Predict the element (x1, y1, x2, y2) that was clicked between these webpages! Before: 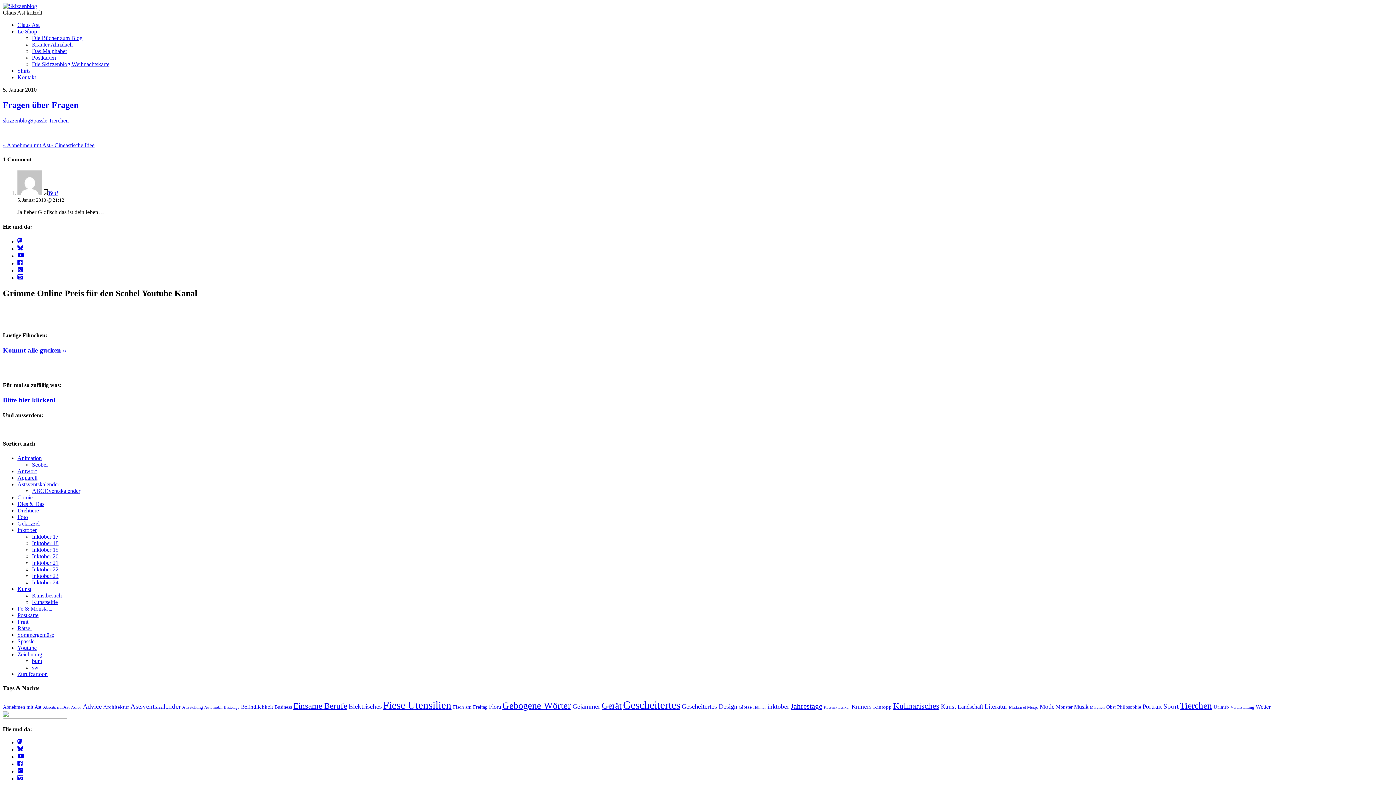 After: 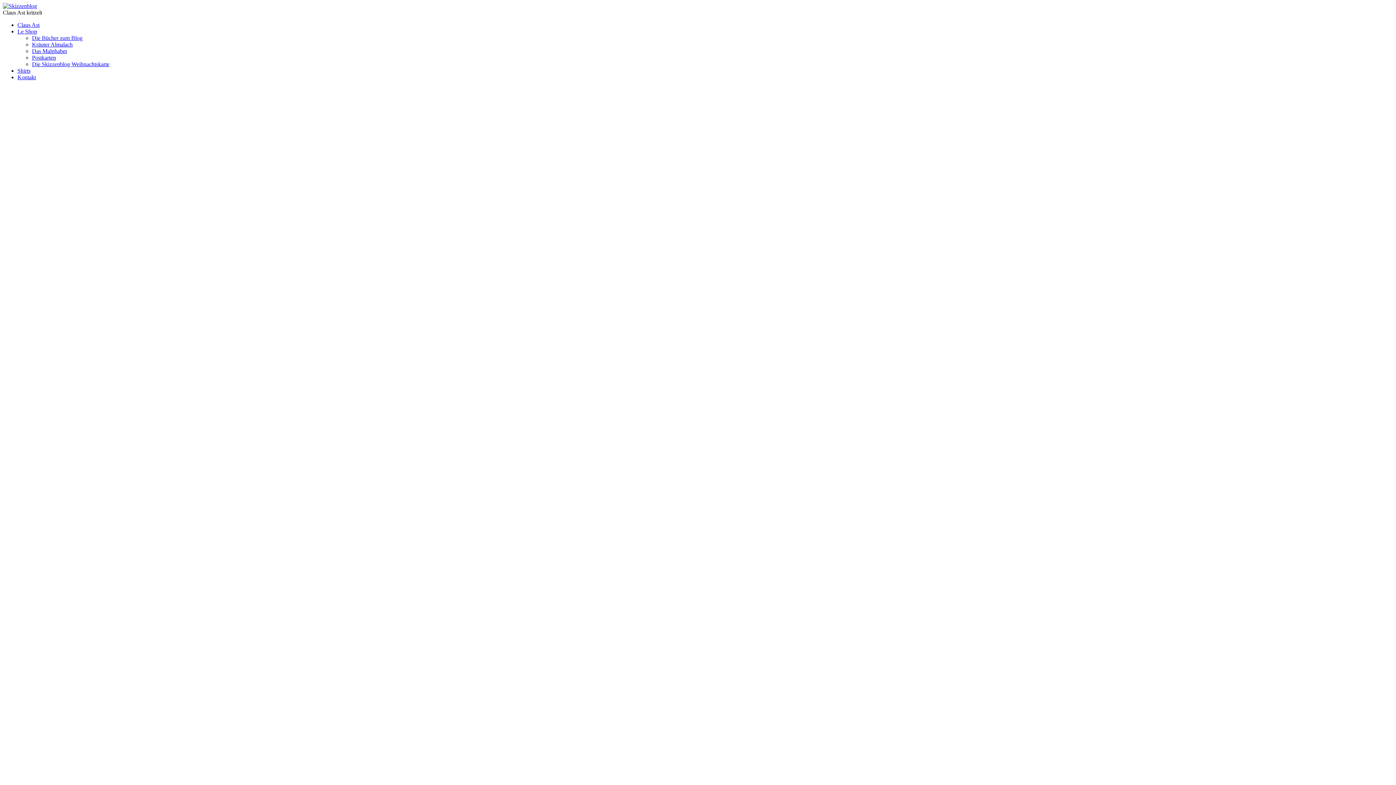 Action: bbox: (2, 2, 37, 9)